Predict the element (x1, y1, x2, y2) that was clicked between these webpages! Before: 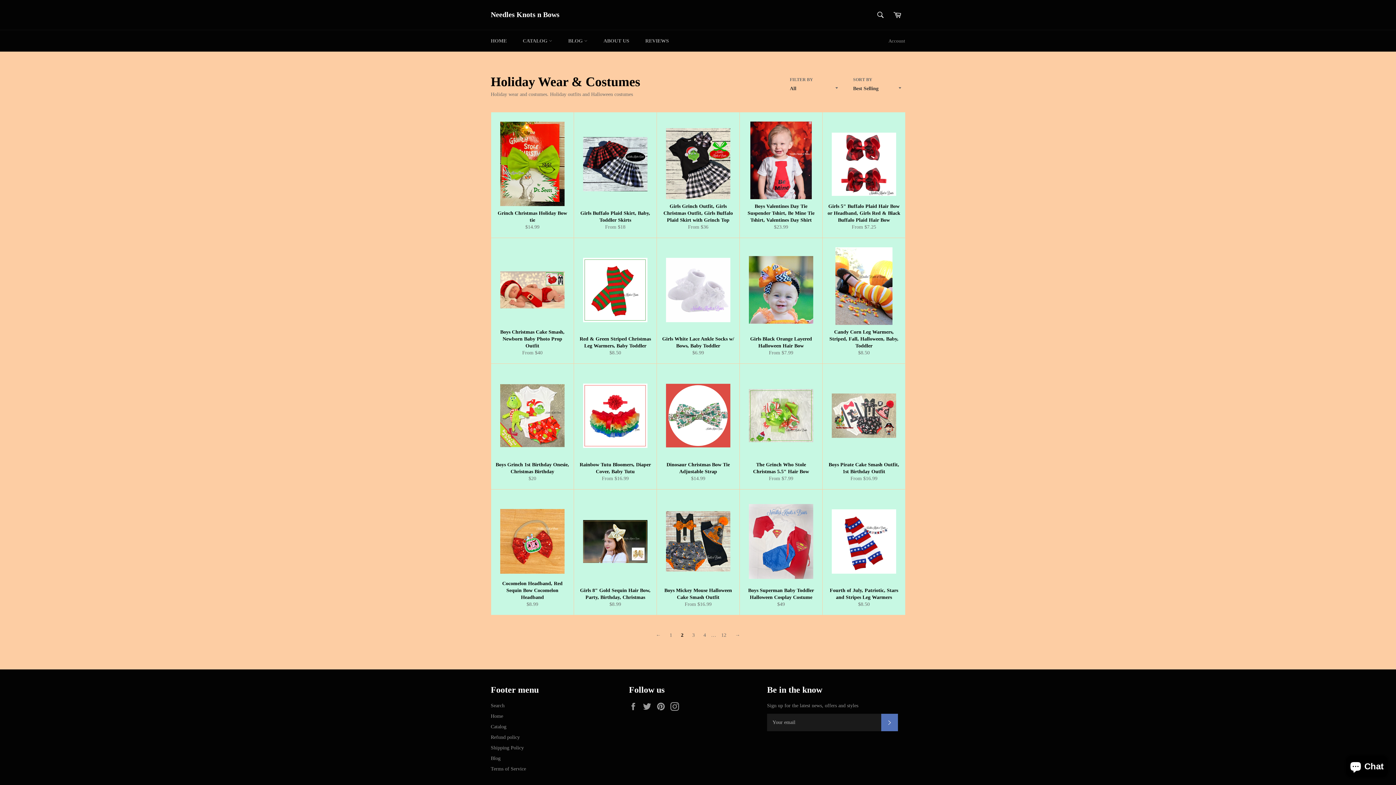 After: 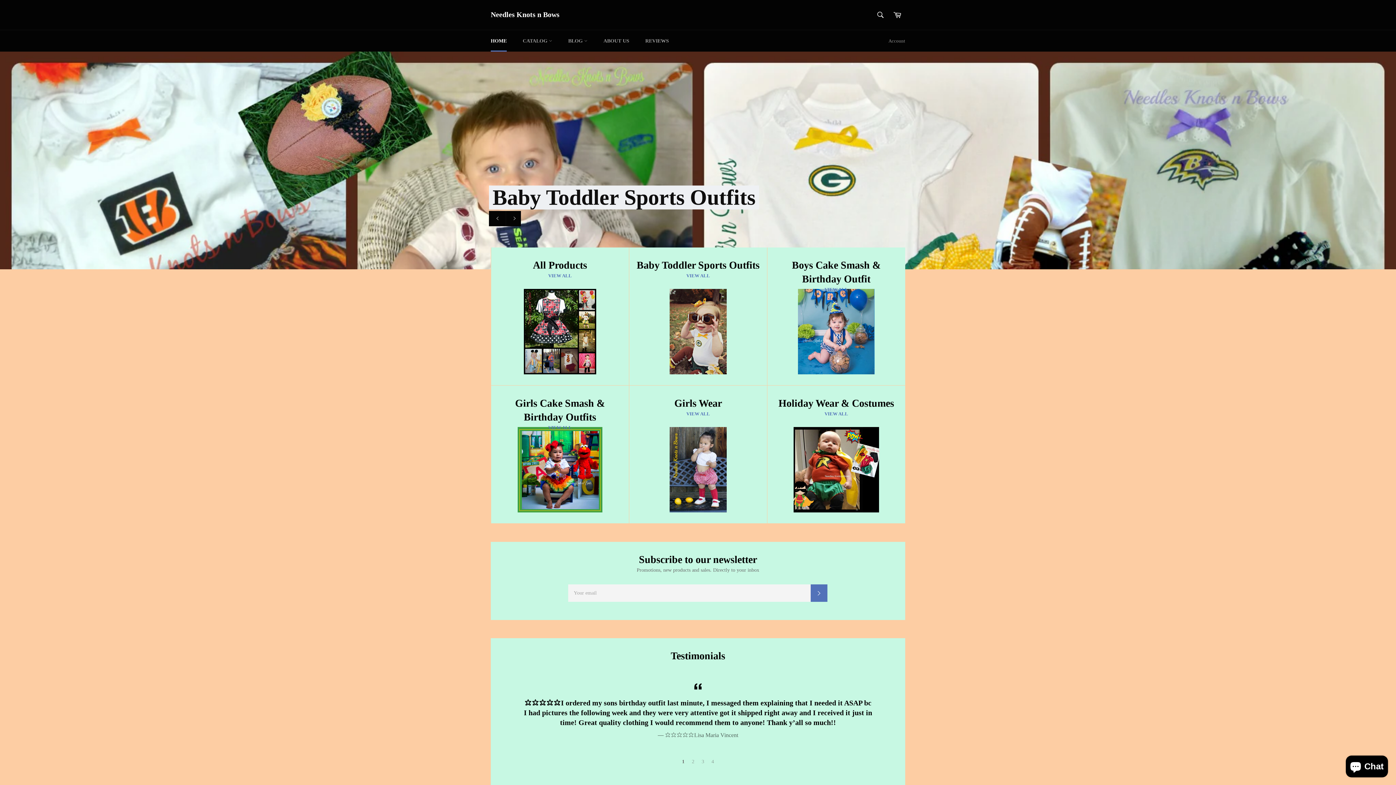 Action: bbox: (490, 9, 559, 19) label: Needles Knots n Bows